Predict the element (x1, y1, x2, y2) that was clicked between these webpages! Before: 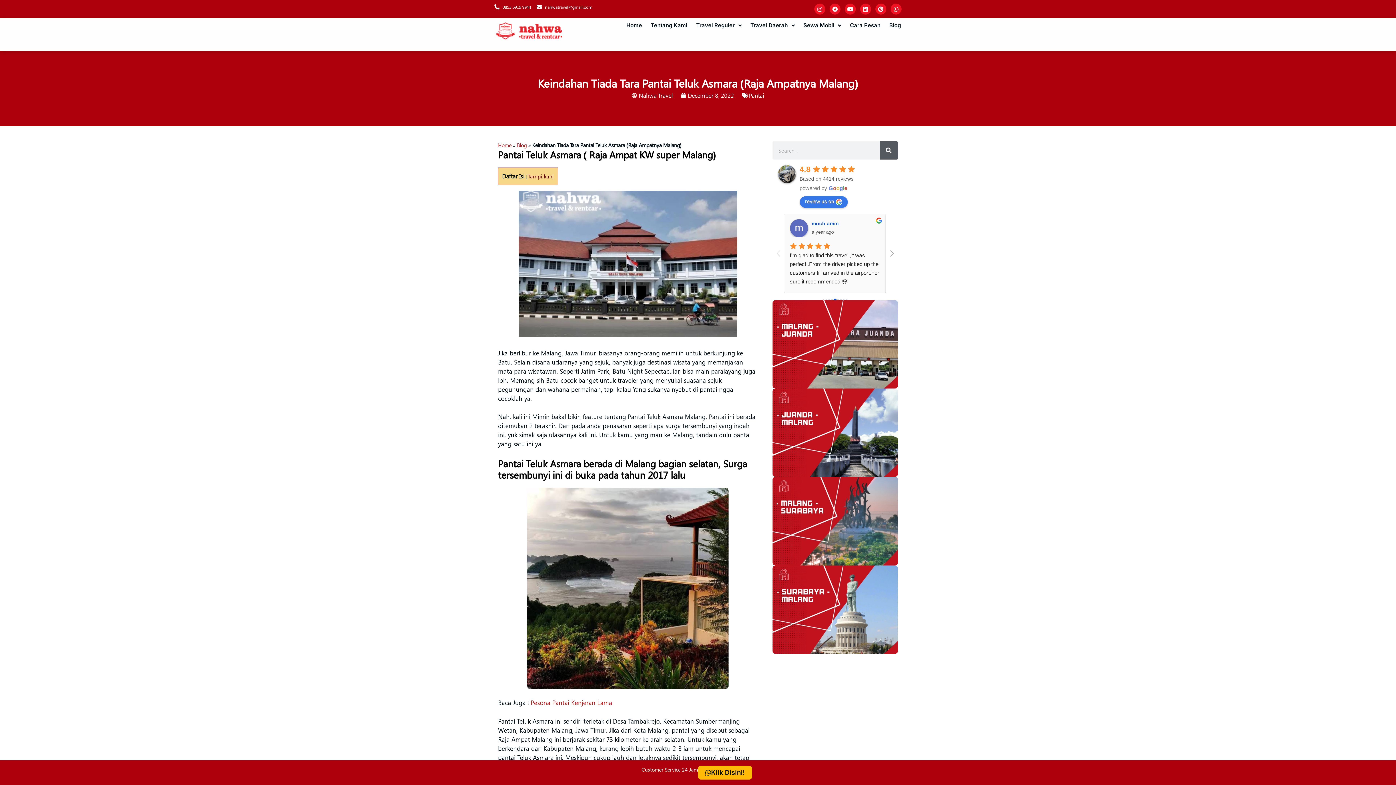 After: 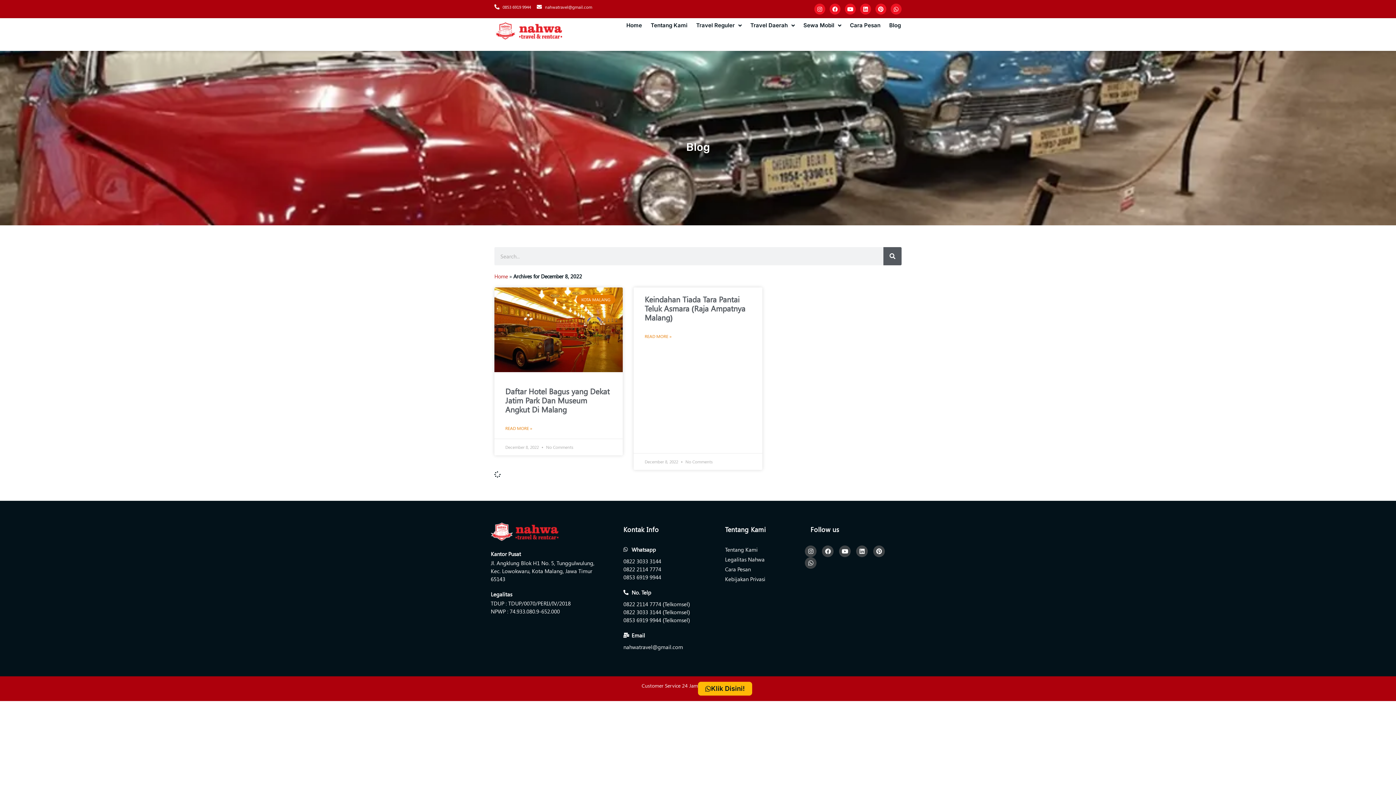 Action: bbox: (681, 90, 734, 100) label: December 8, 2022